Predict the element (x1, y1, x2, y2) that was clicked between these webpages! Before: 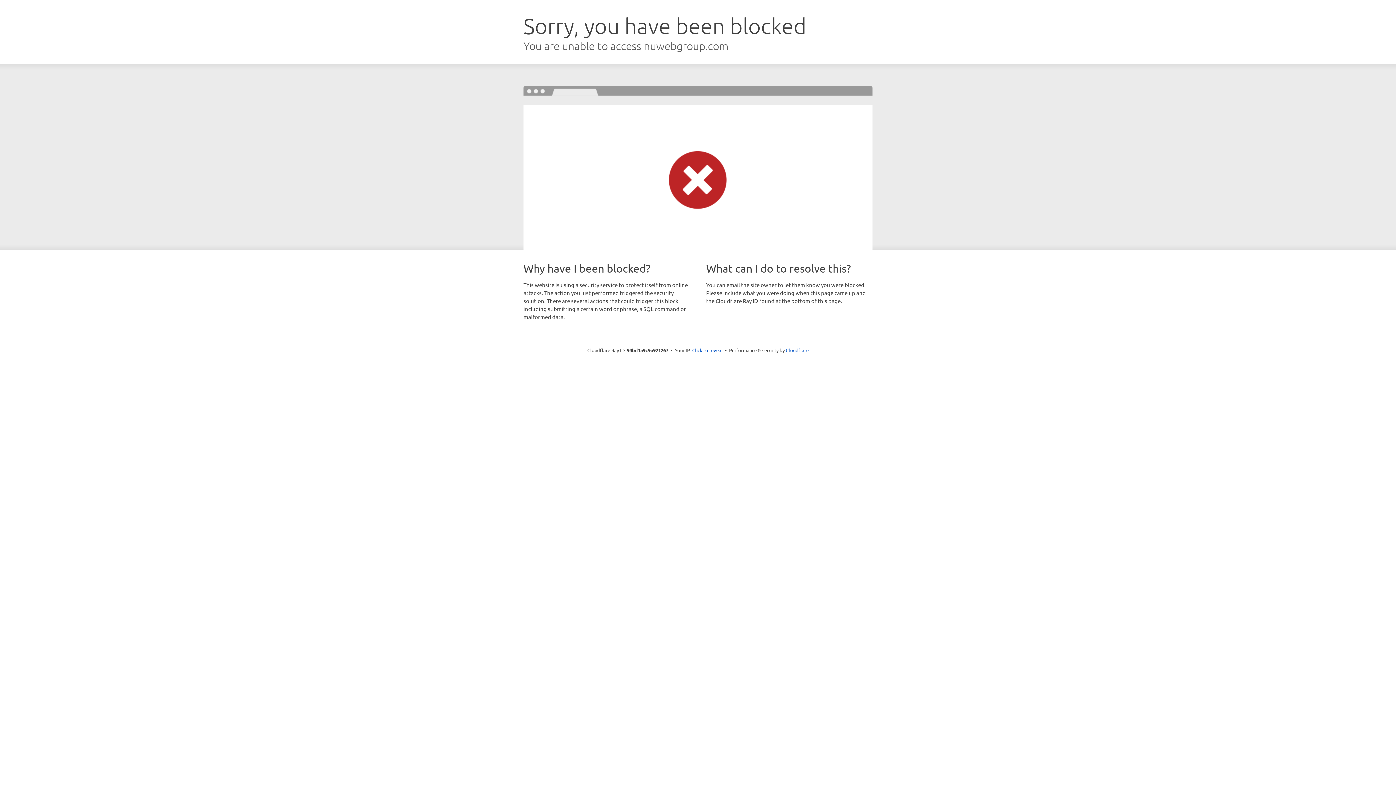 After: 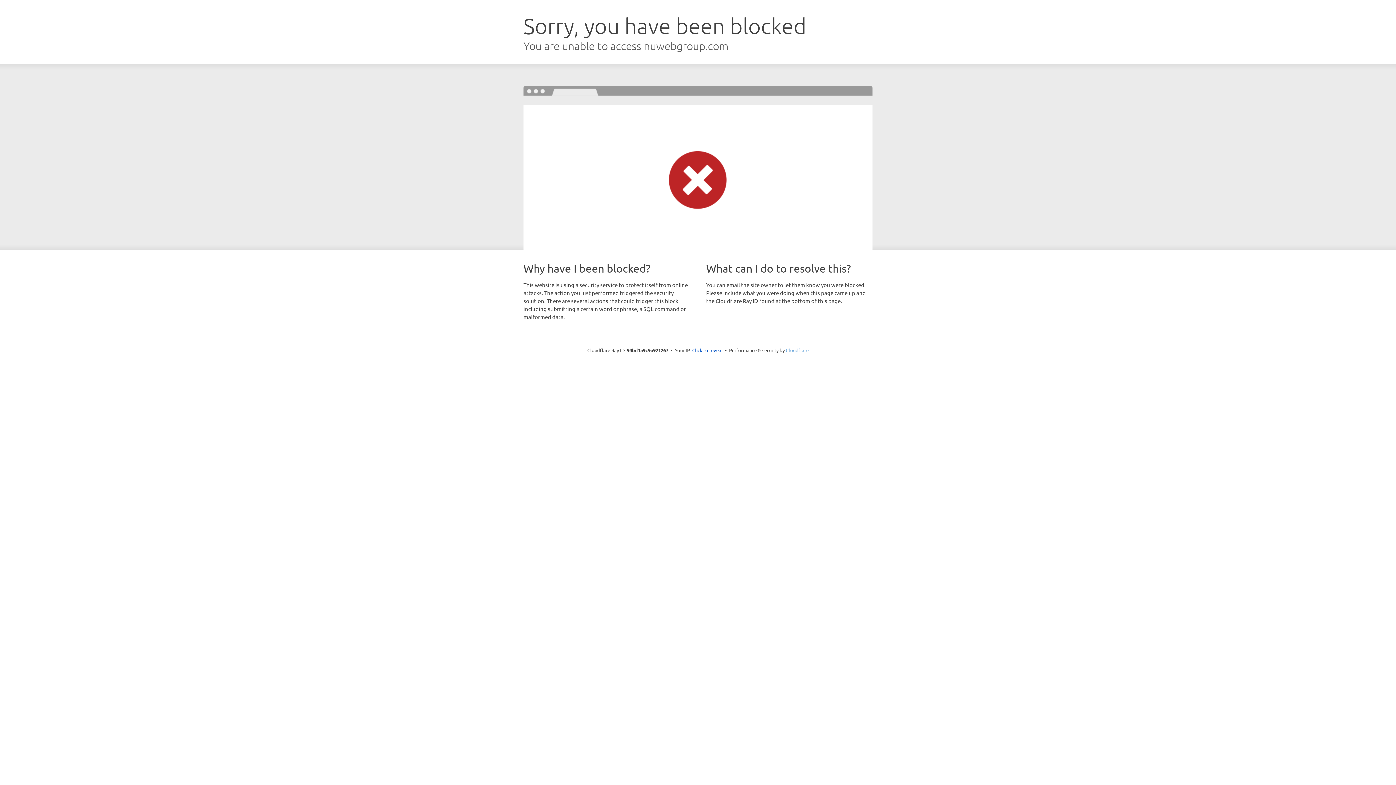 Action: bbox: (786, 347, 808, 353) label: Cloudflare